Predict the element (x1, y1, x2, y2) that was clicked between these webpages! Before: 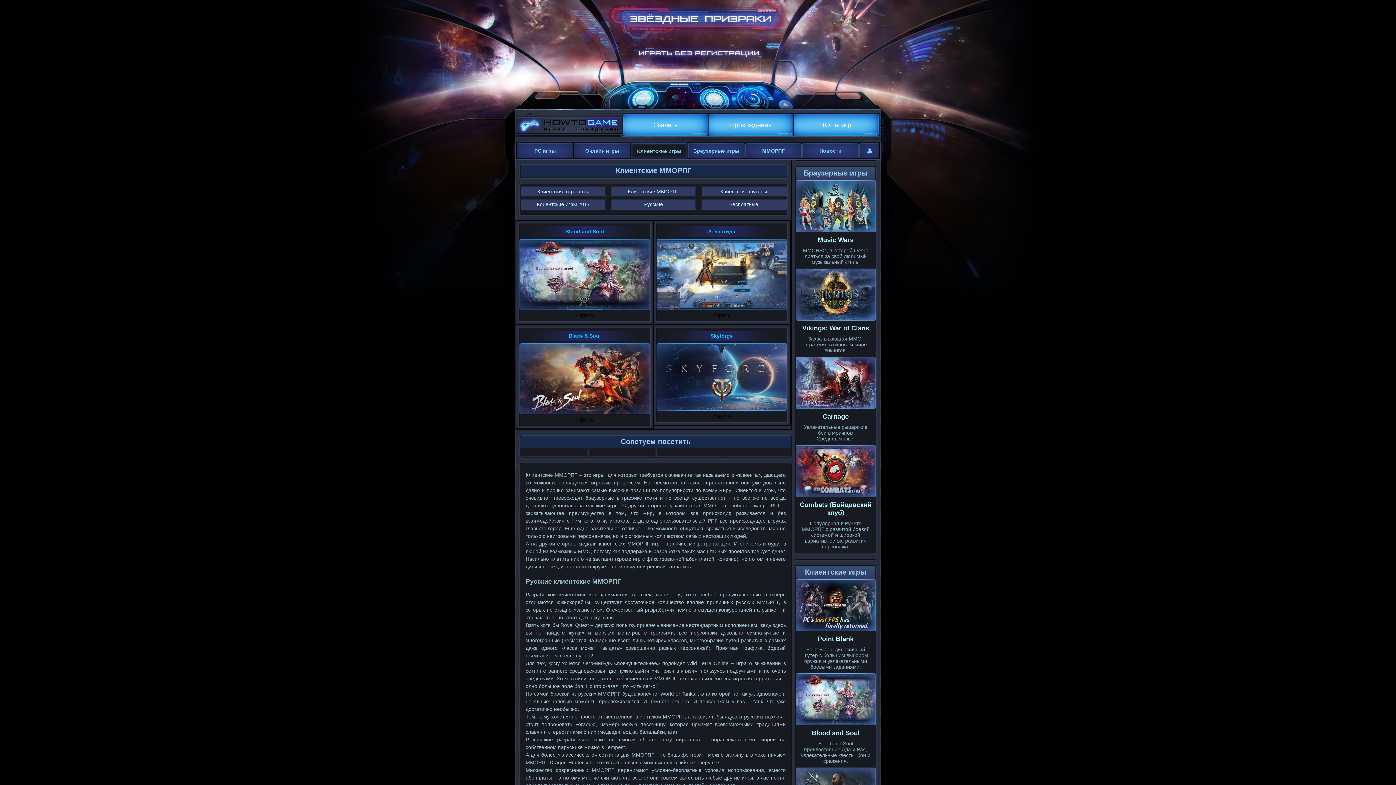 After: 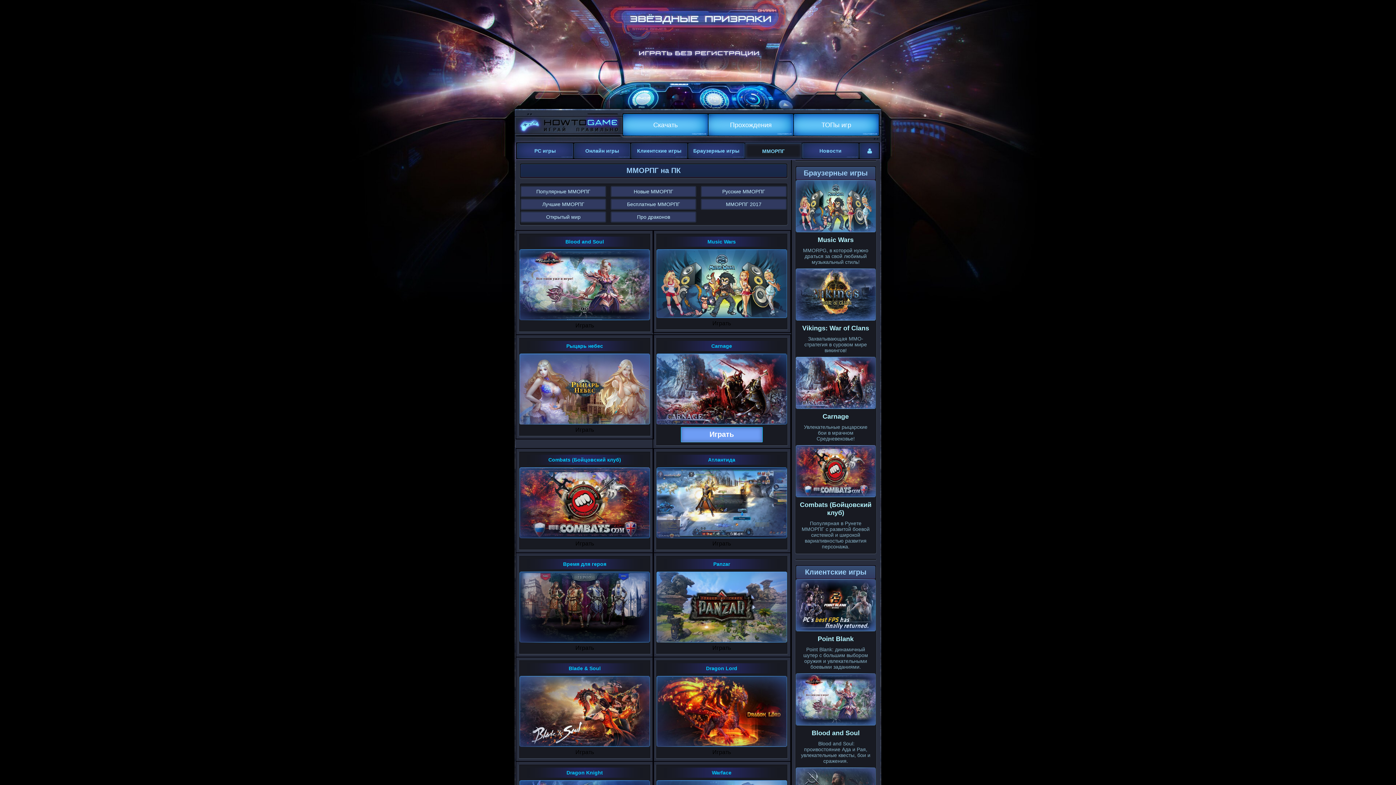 Action: bbox: (745, 143, 801, 158) label: ММОРПГ